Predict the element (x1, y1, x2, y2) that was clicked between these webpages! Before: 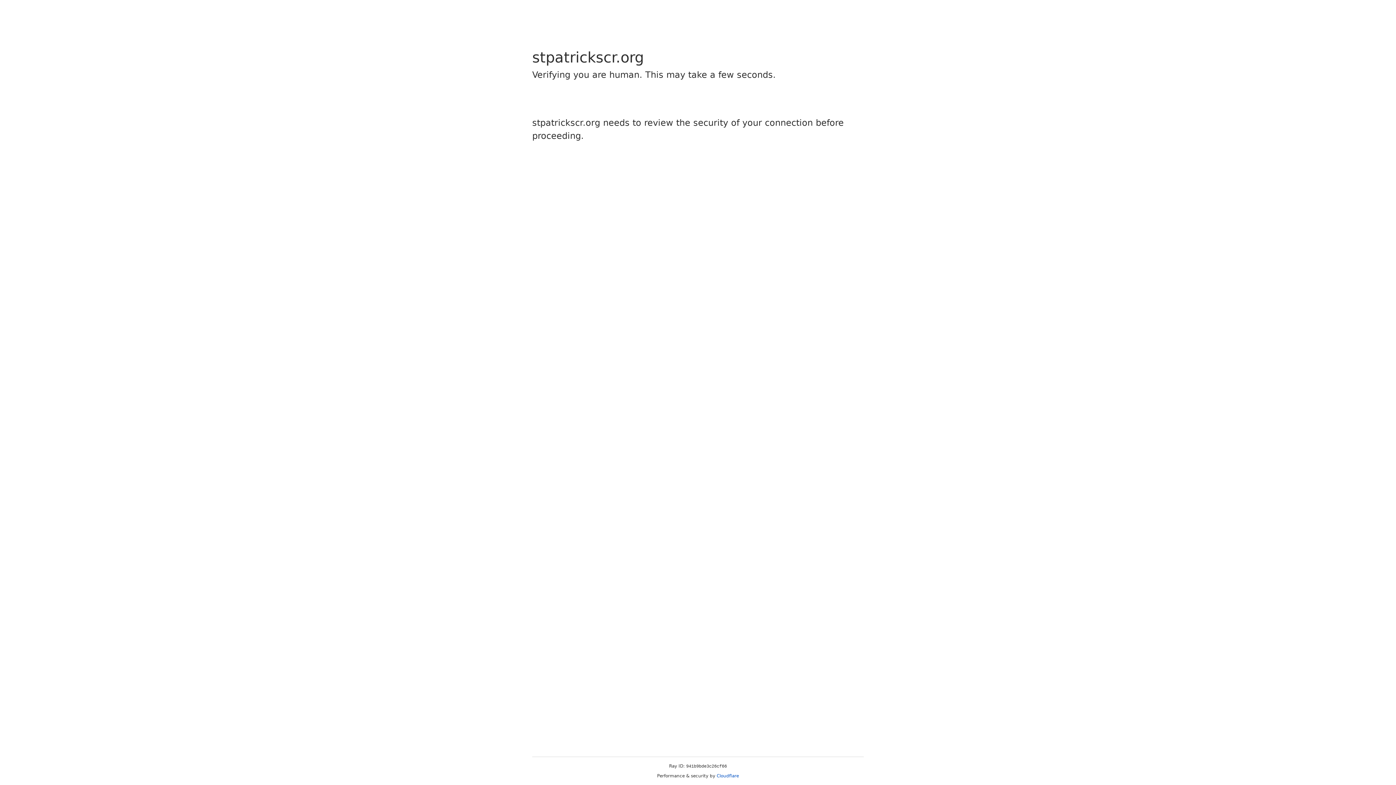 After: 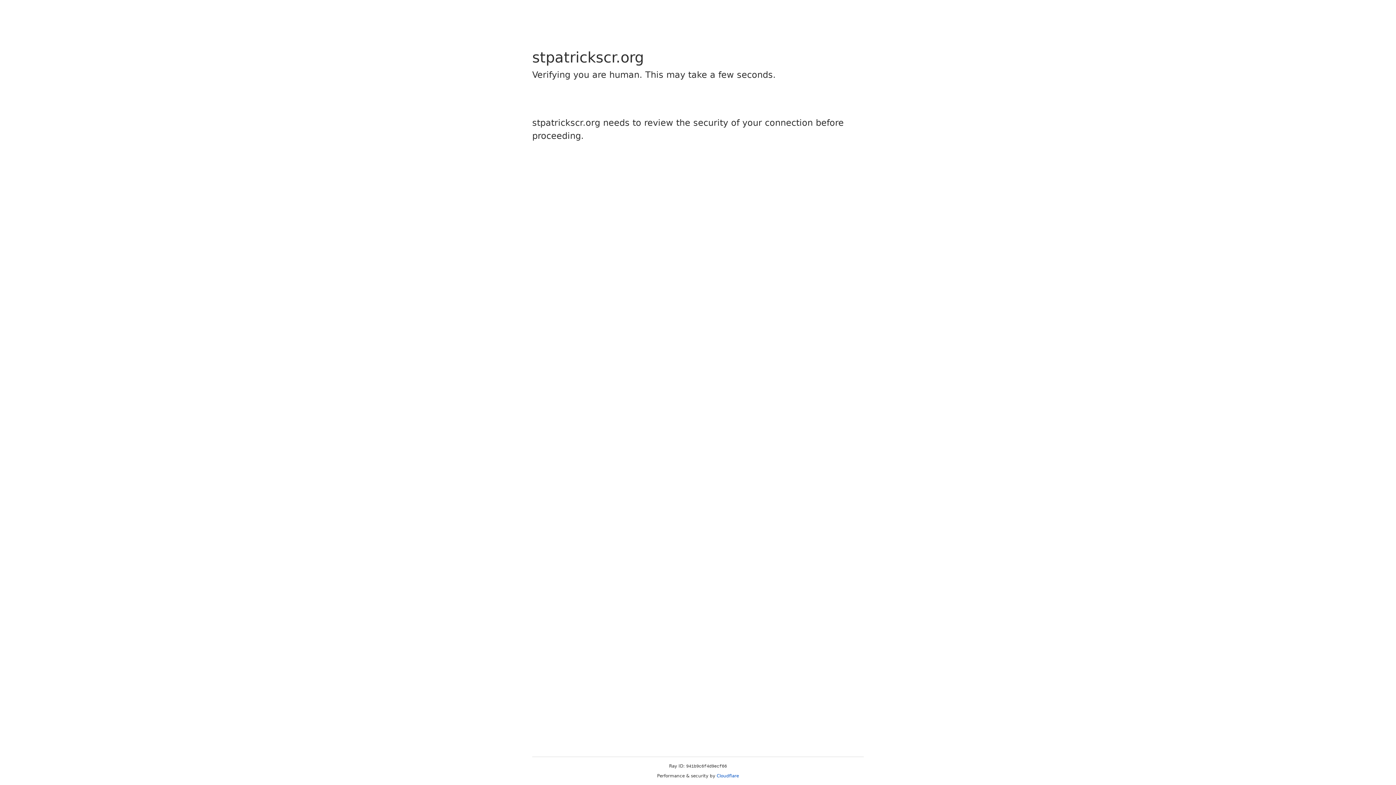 Action: bbox: (716, 773, 739, 778) label: Cloudflare